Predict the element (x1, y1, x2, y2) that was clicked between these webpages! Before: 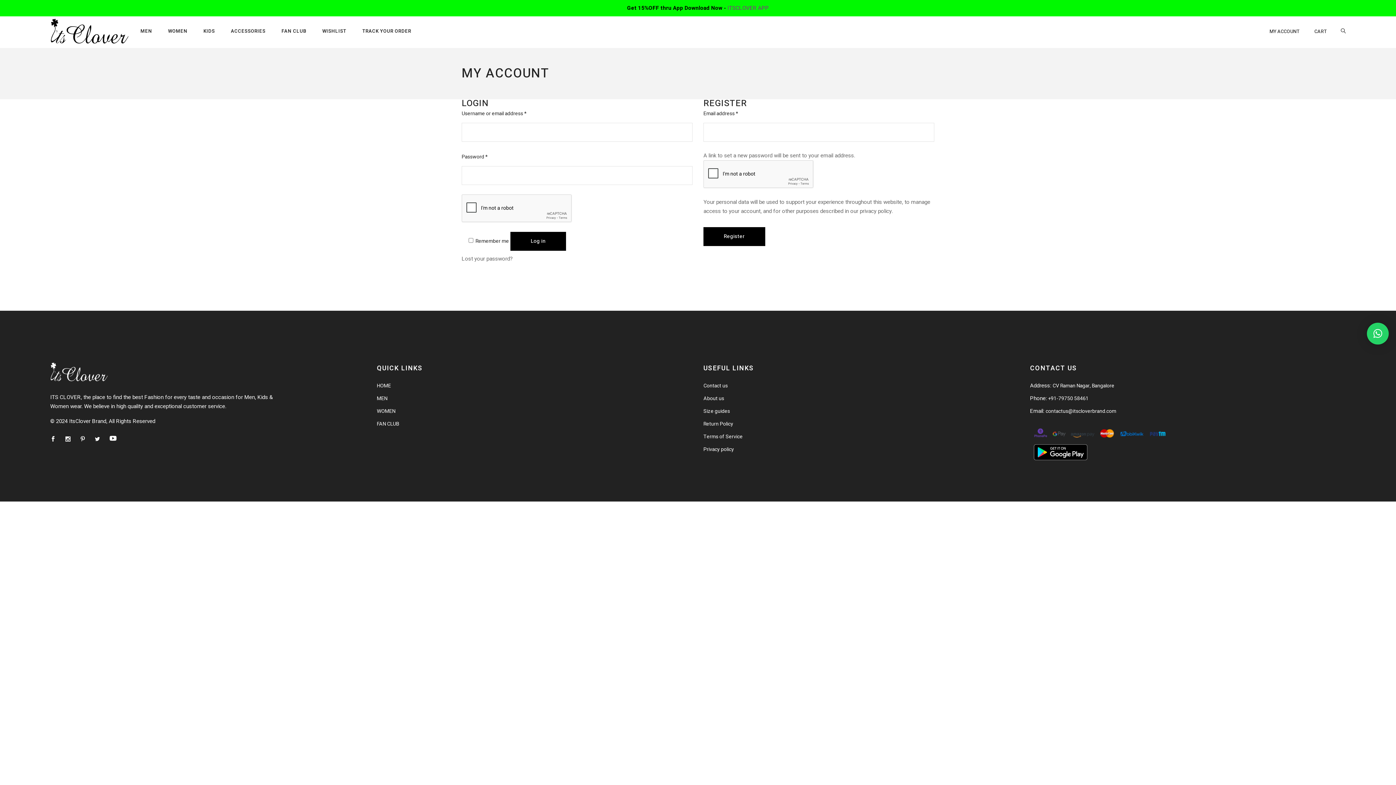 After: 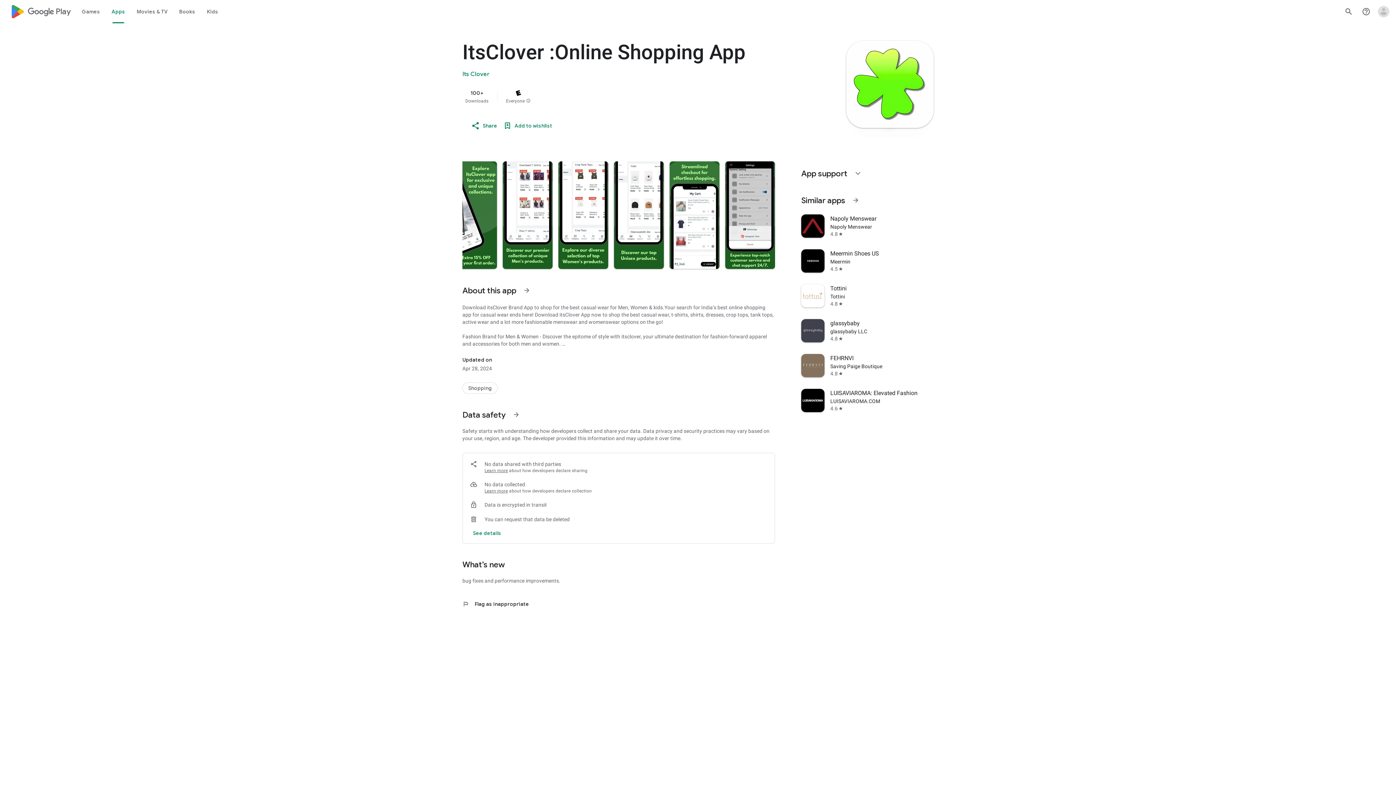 Action: label: ITSCLOVER APP bbox: (727, 4, 769, 12)